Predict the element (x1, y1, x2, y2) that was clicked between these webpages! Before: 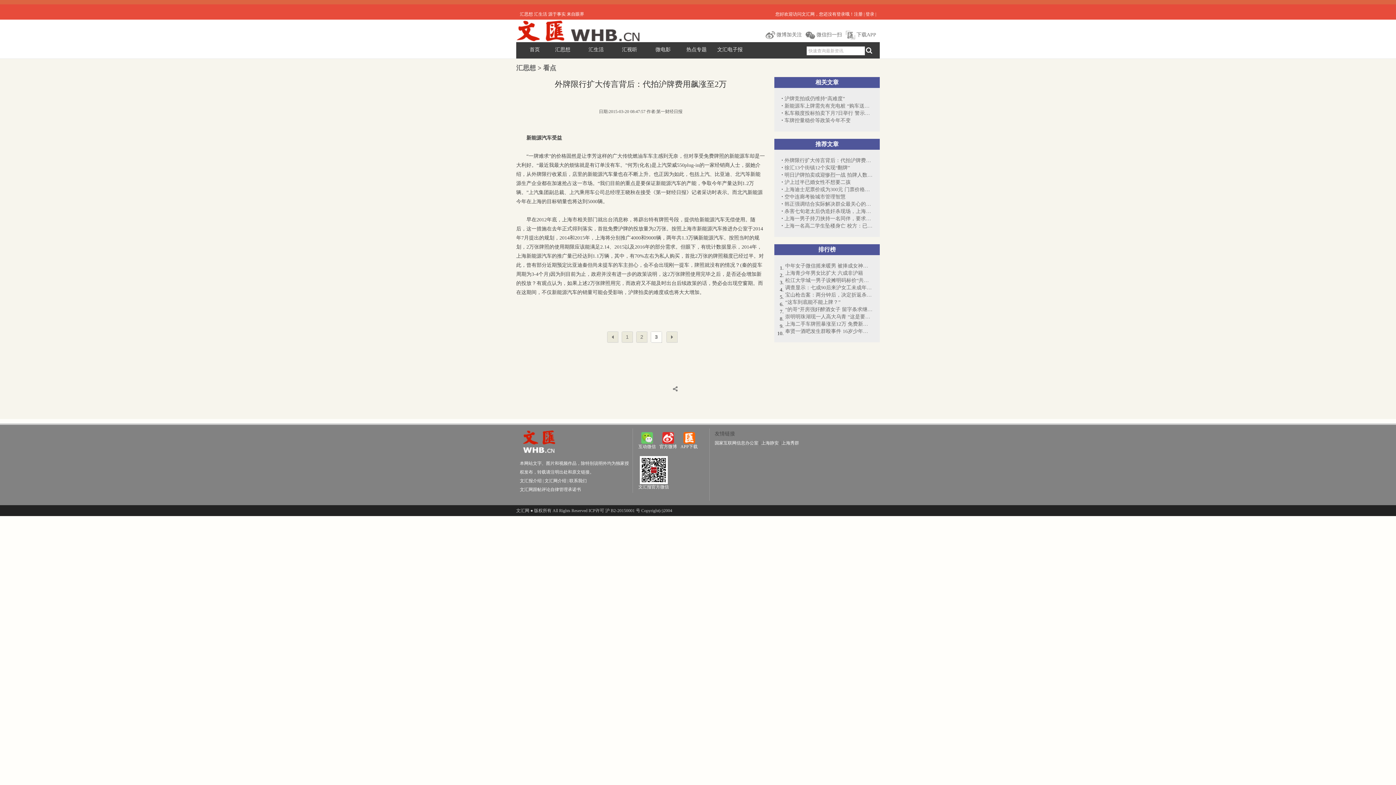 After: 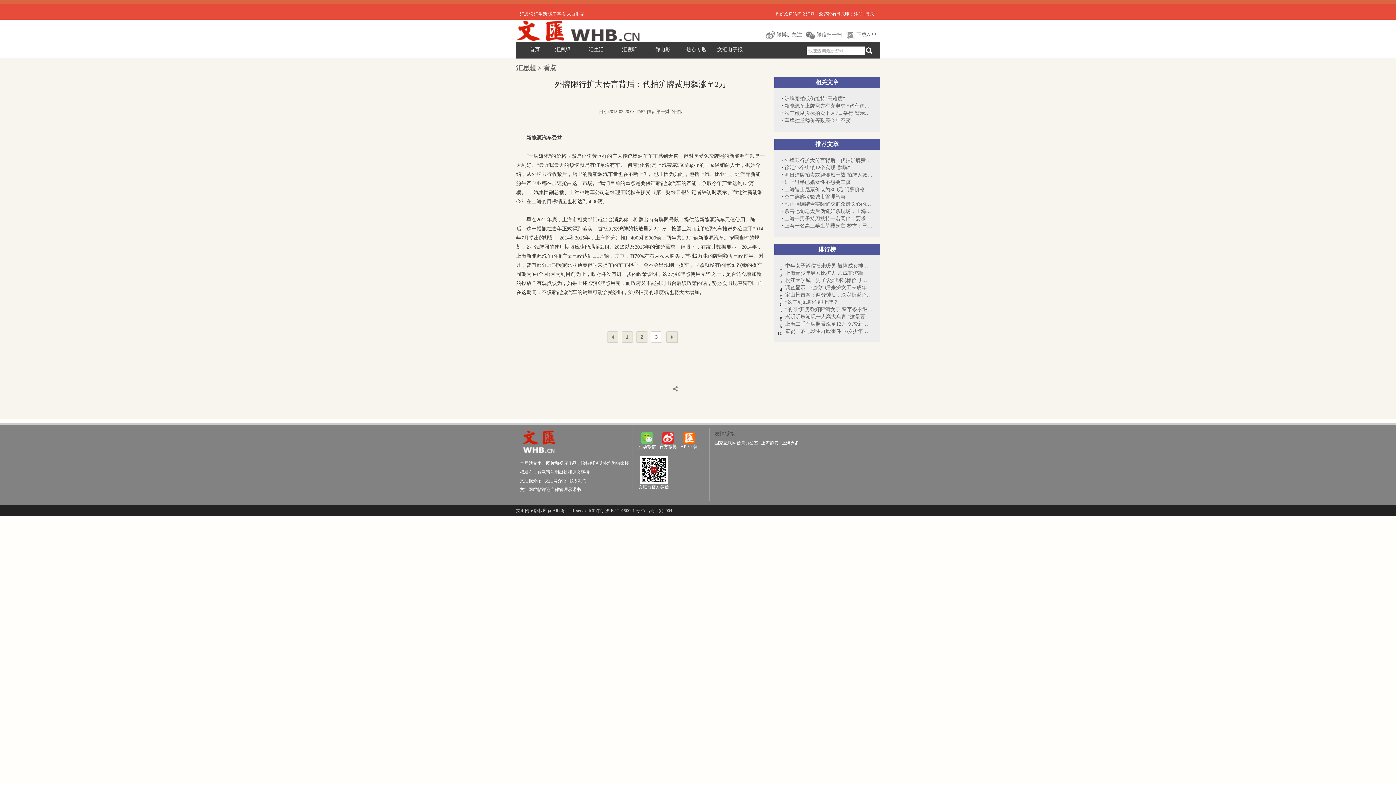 Action: bbox: (784, 186, 872, 193) label: 上海迪士尼票价或为300元 门票价格或低开...